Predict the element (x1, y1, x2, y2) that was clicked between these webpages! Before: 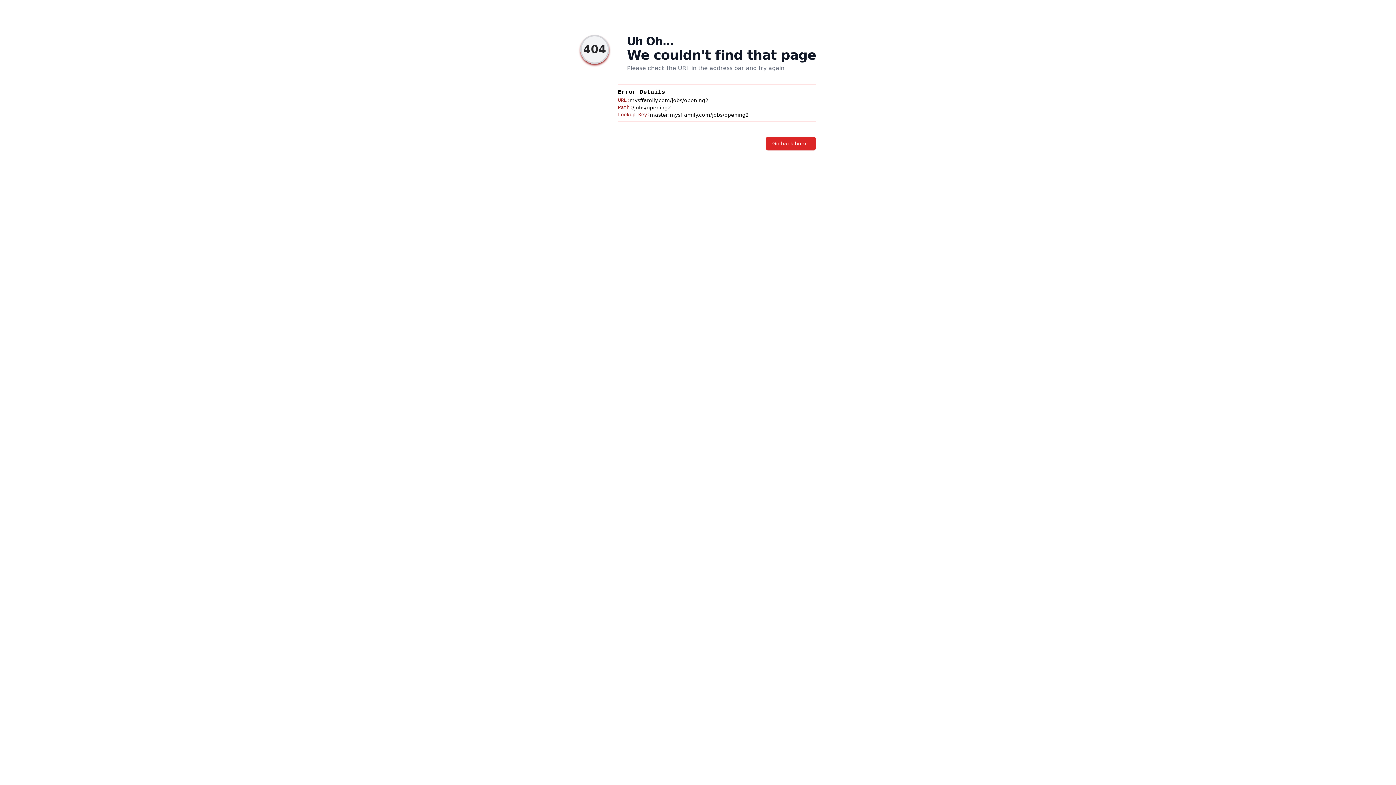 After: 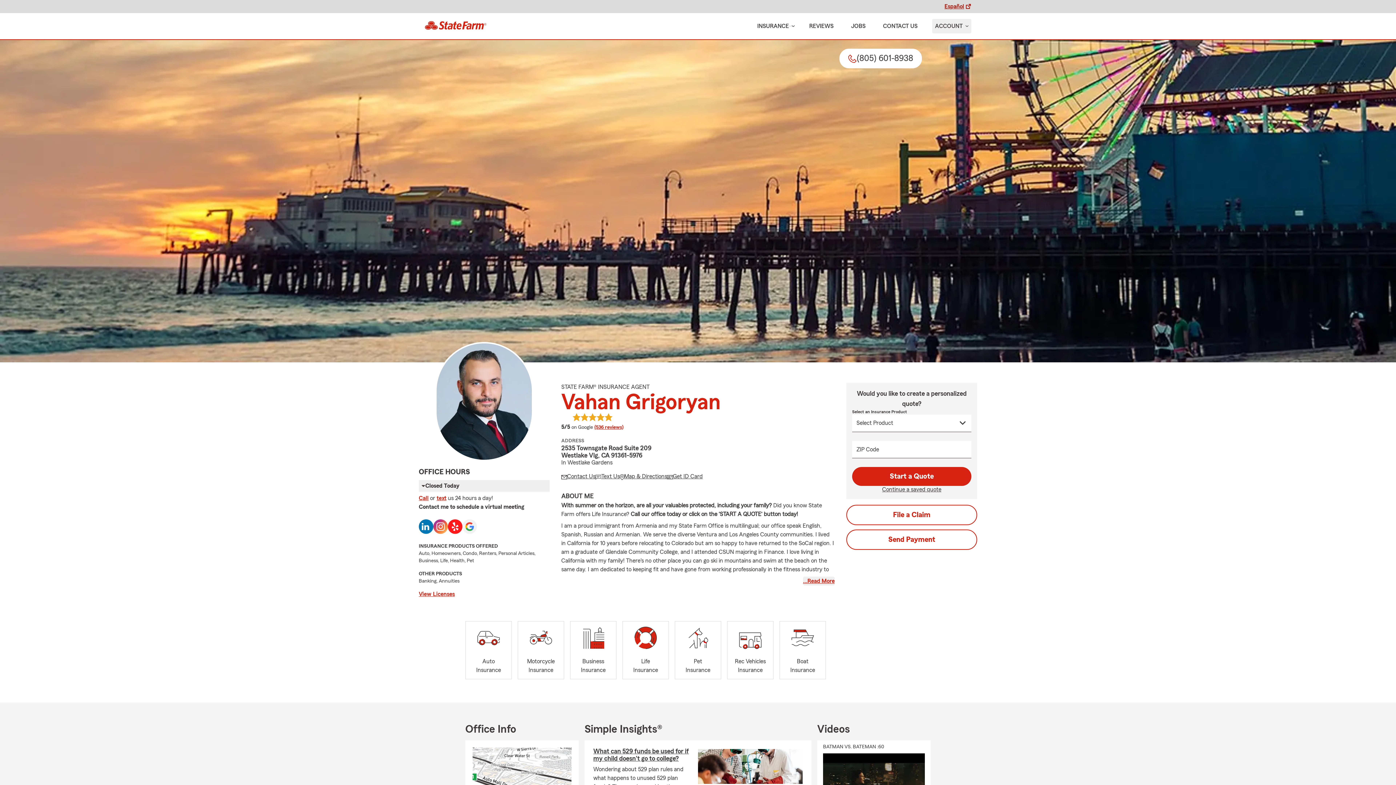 Action: bbox: (766, 136, 816, 150) label: Go back home